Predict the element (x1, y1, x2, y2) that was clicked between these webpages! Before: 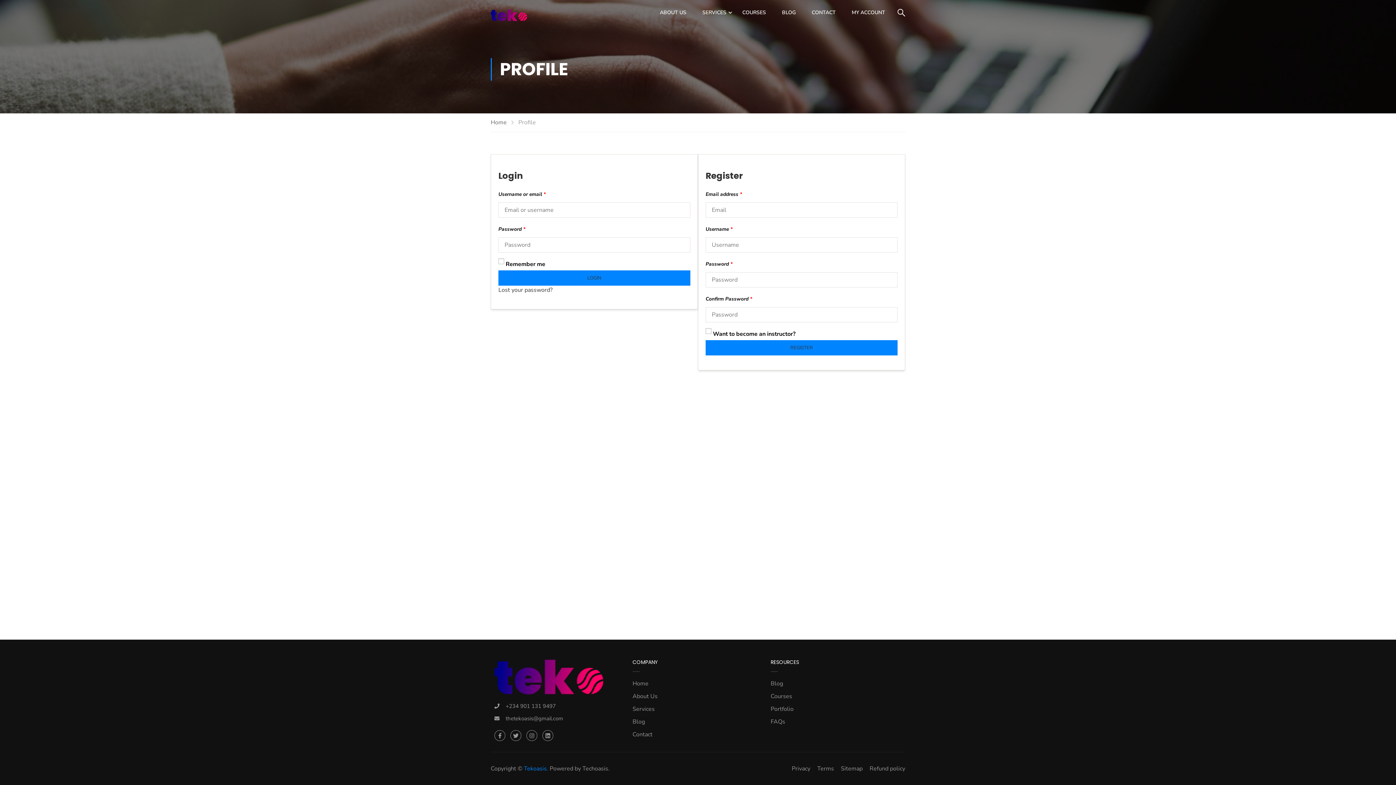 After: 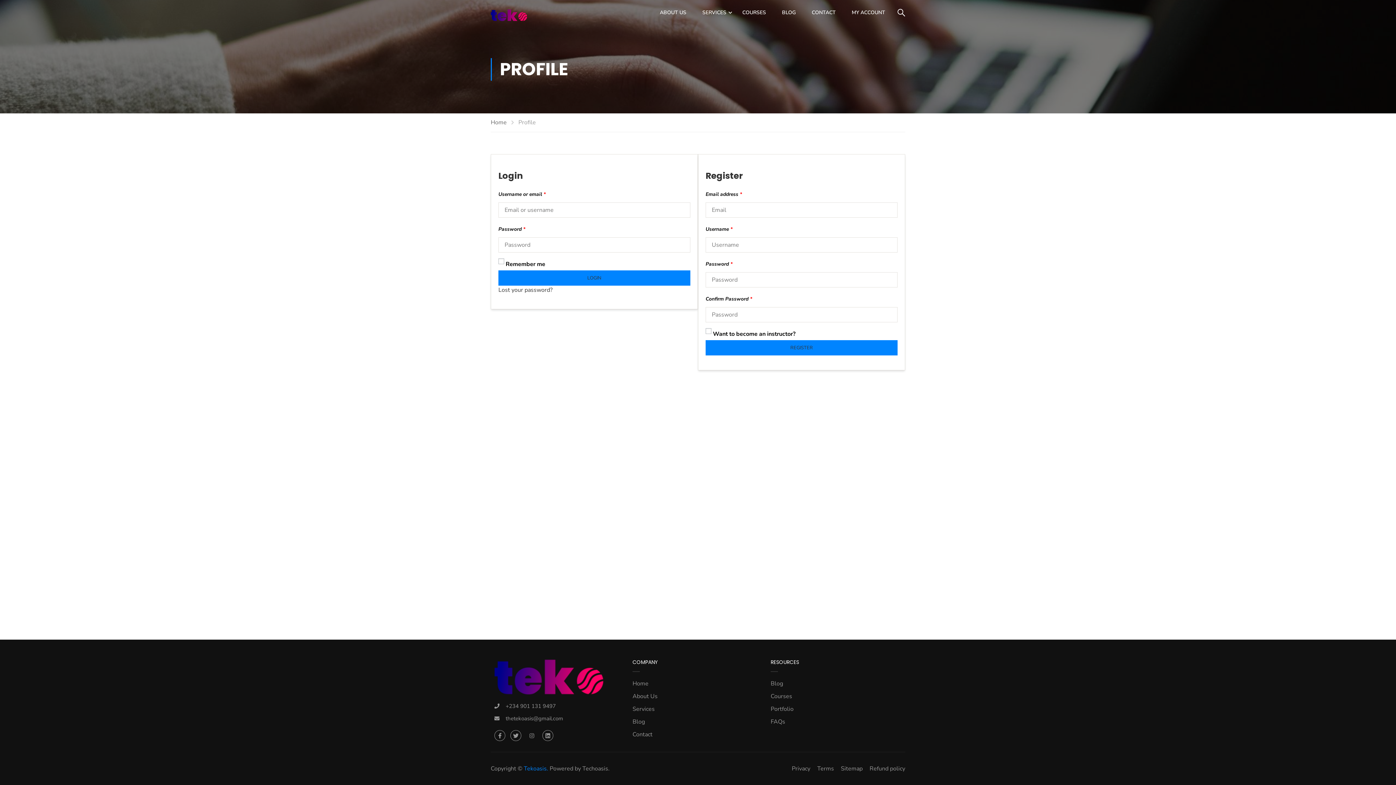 Action: bbox: (526, 730, 537, 741) label: Instagram